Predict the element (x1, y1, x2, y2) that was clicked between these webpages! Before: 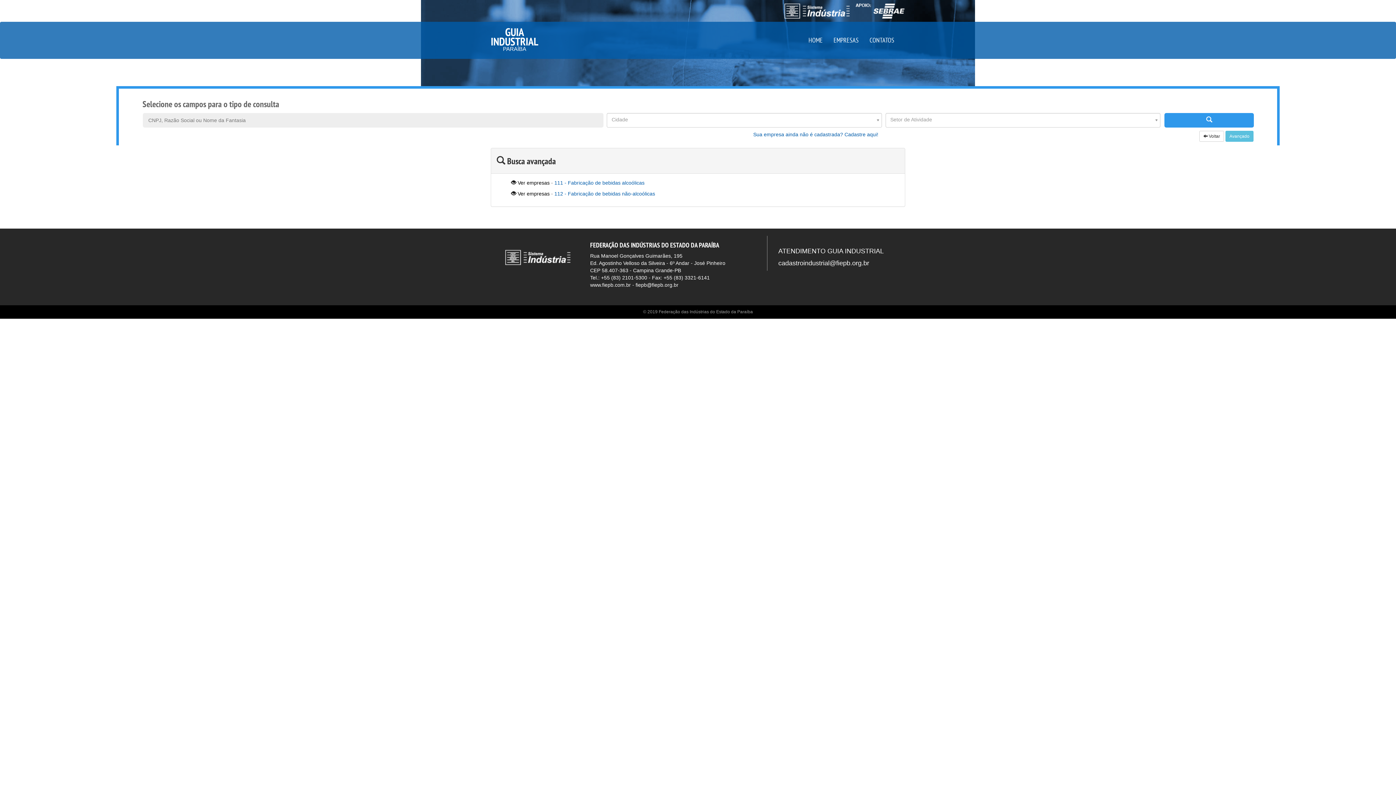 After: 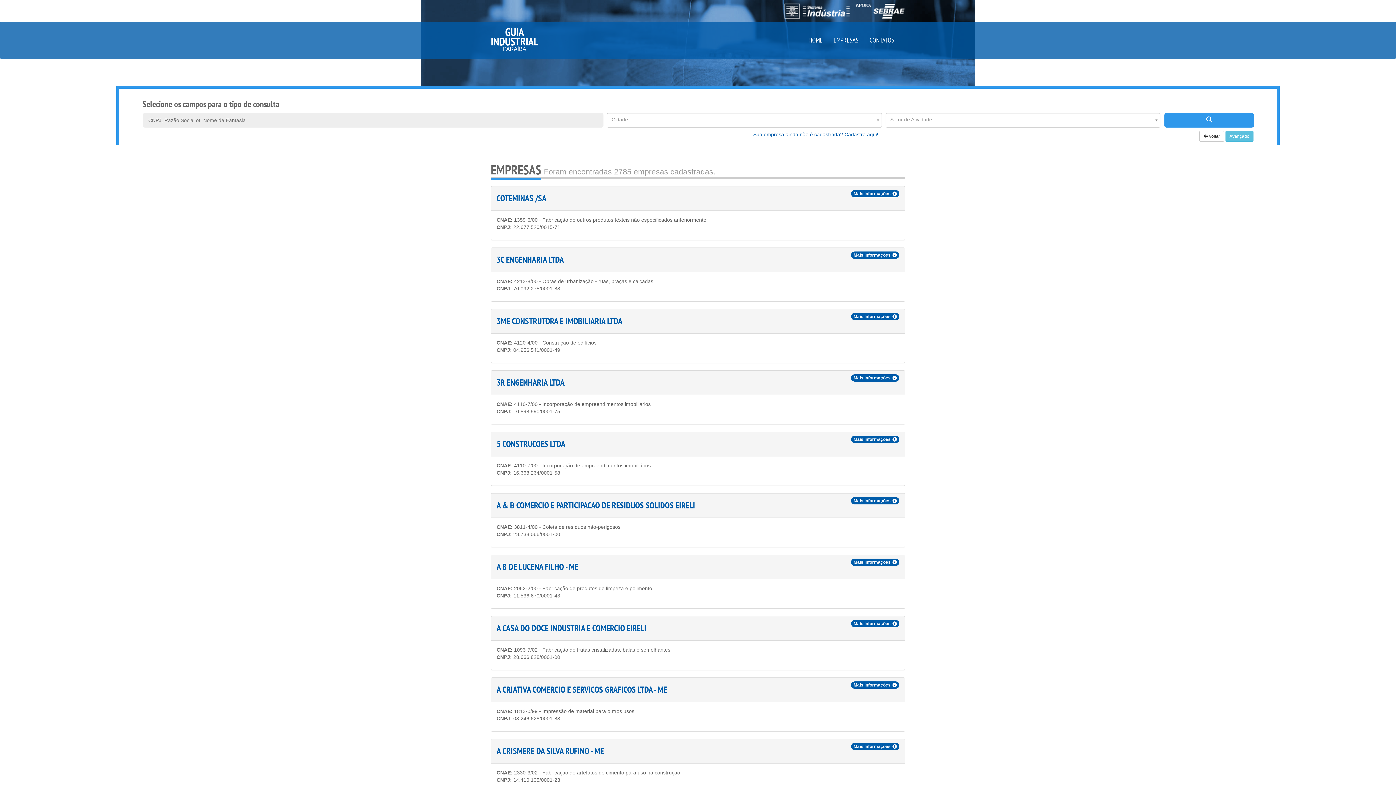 Action: bbox: (828, 31, 864, 49) label: EMPRESAS